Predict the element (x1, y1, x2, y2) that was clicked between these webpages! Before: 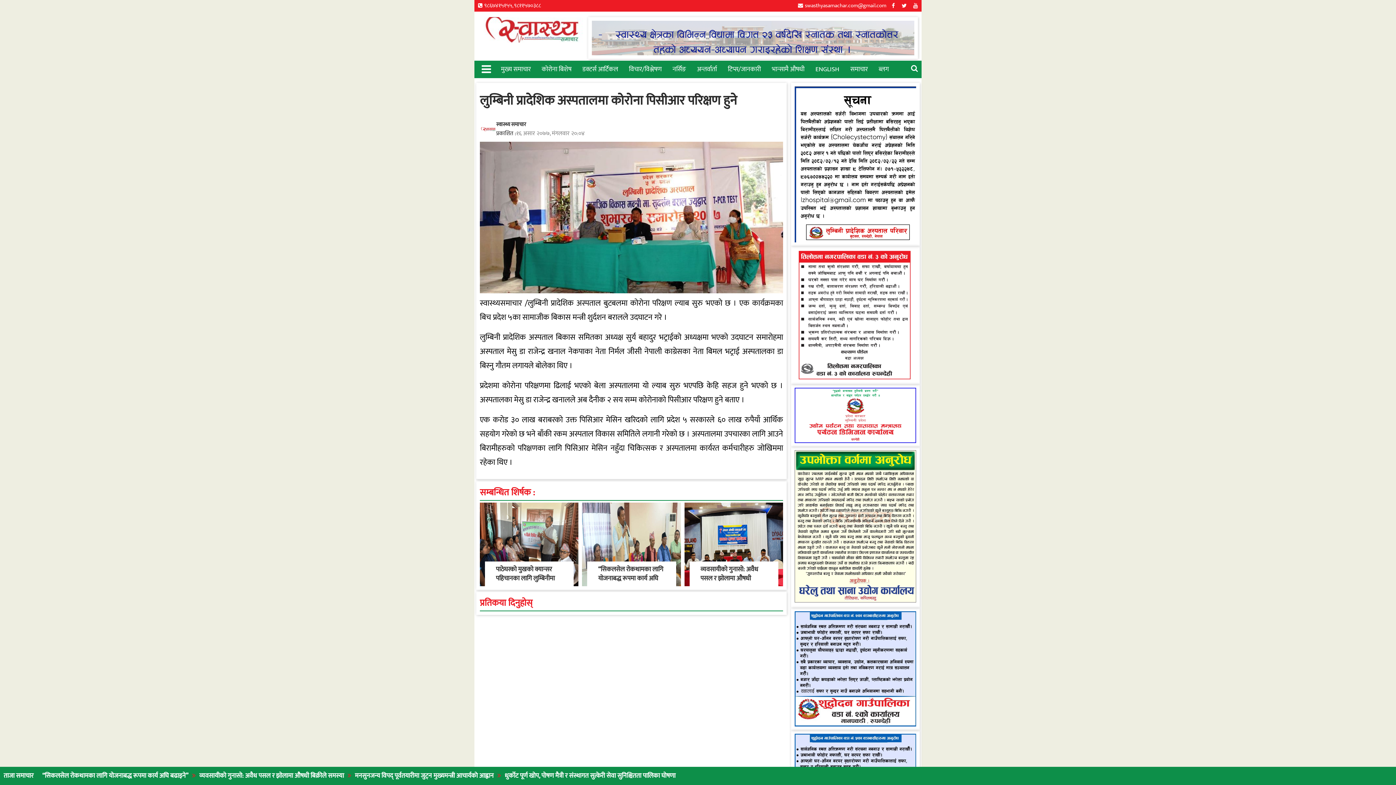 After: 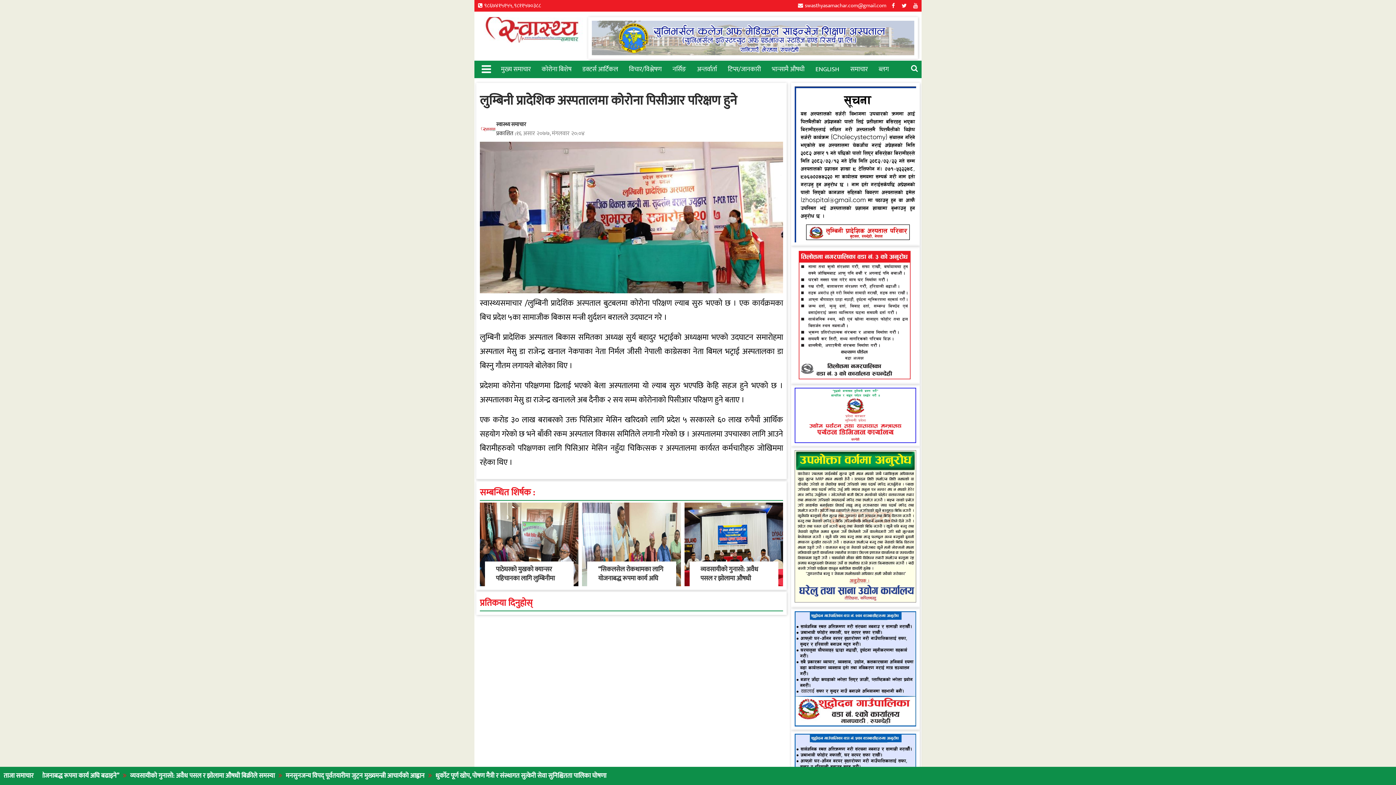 Action: bbox: (516, 129, 584, 138) label: १६ असार २०७७, मंगलवार २०:०४